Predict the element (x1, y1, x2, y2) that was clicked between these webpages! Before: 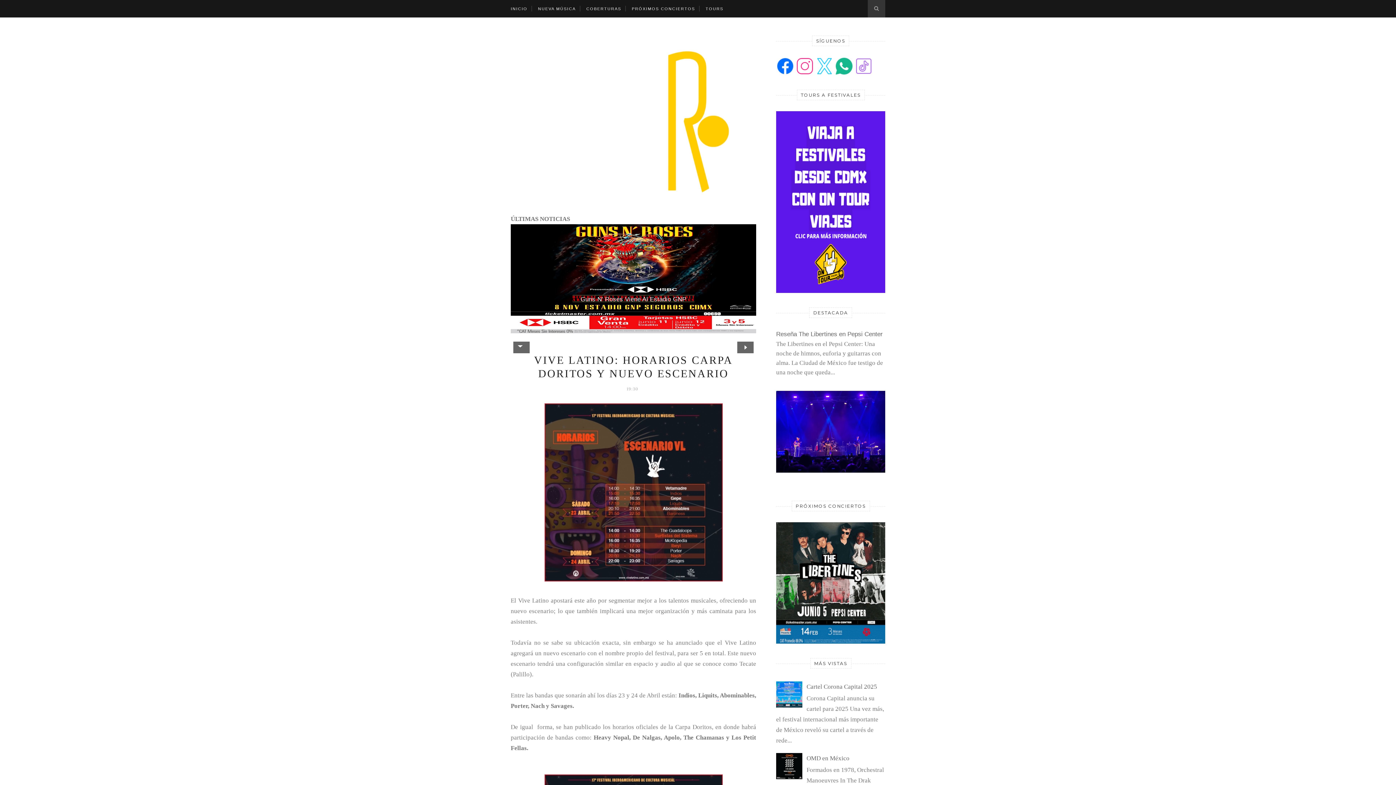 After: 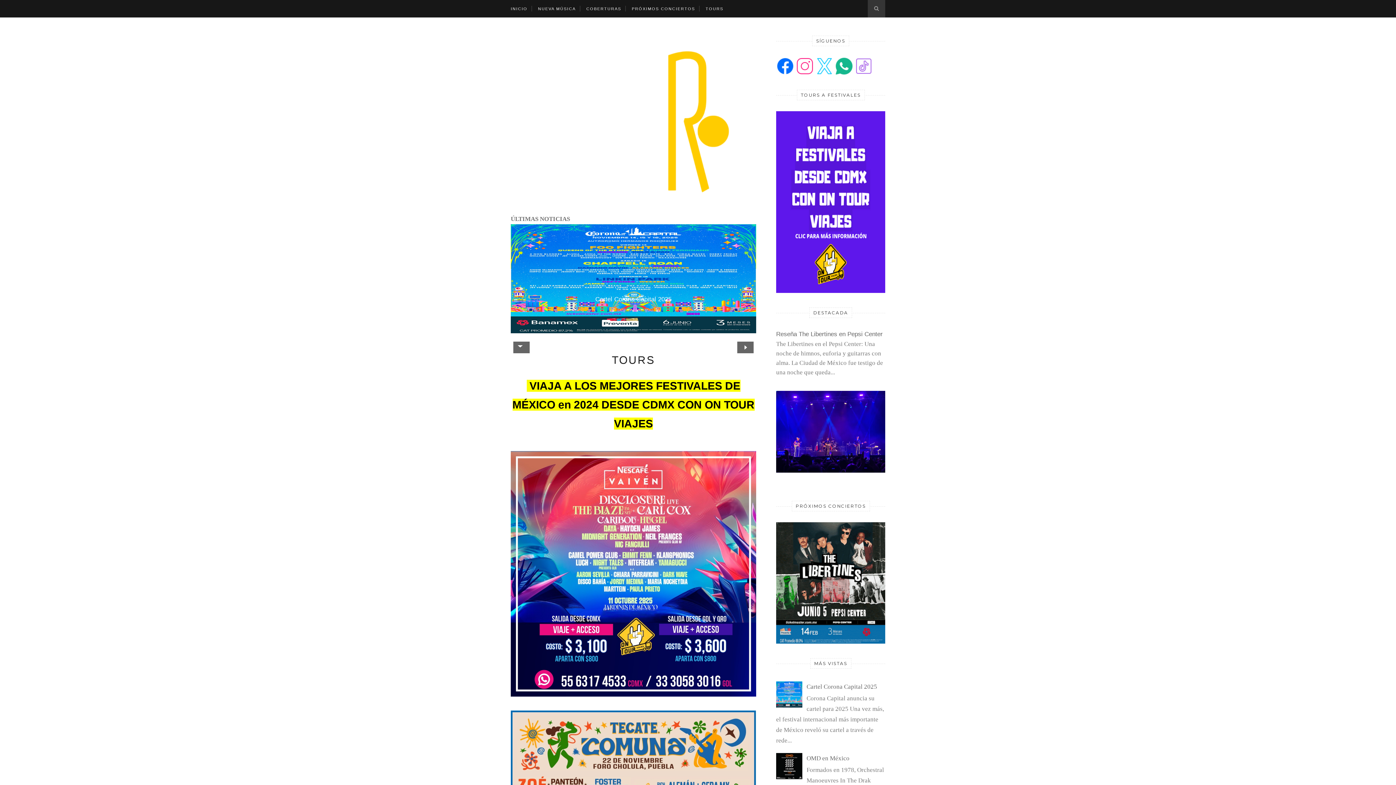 Action: bbox: (776, 287, 885, 294)